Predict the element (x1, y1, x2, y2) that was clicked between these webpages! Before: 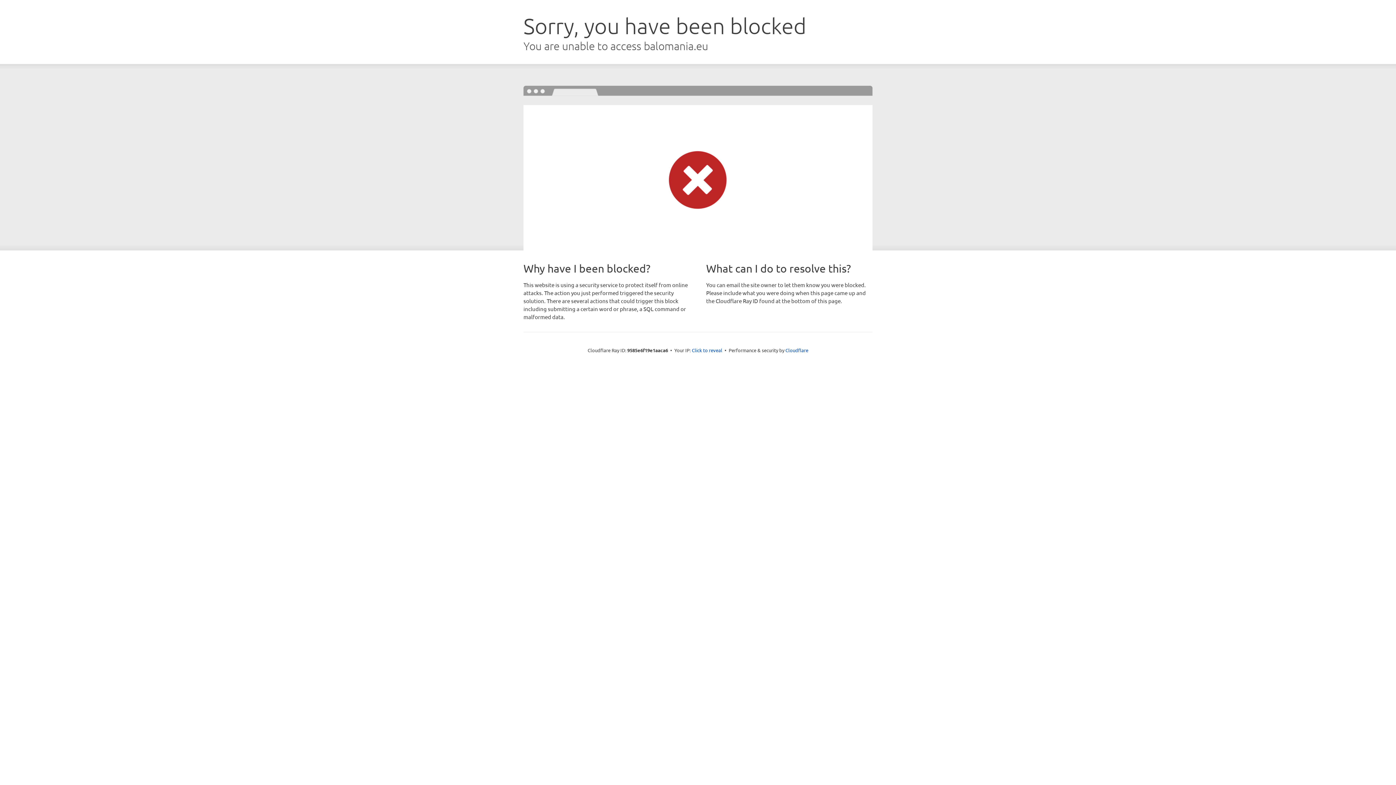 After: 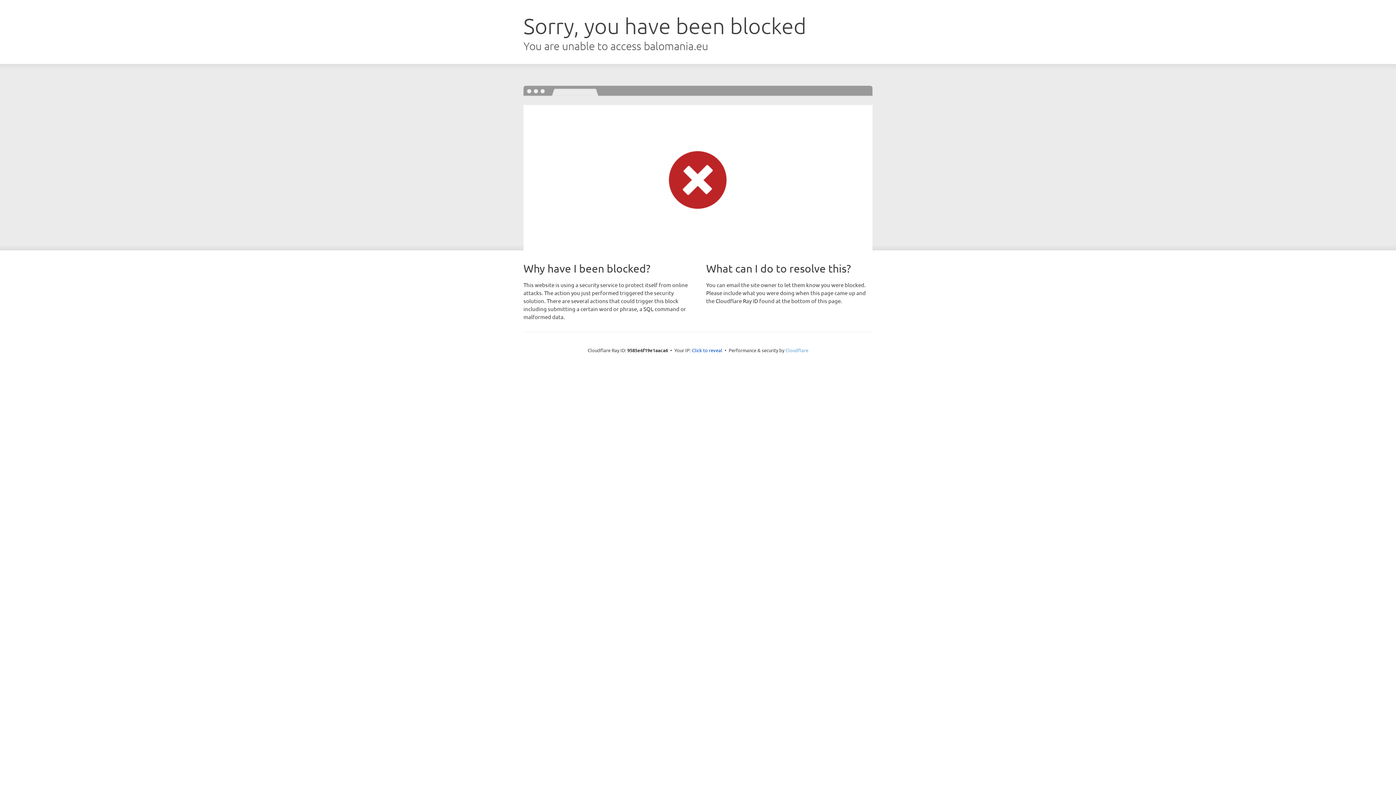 Action: bbox: (785, 347, 808, 353) label: Cloudflare